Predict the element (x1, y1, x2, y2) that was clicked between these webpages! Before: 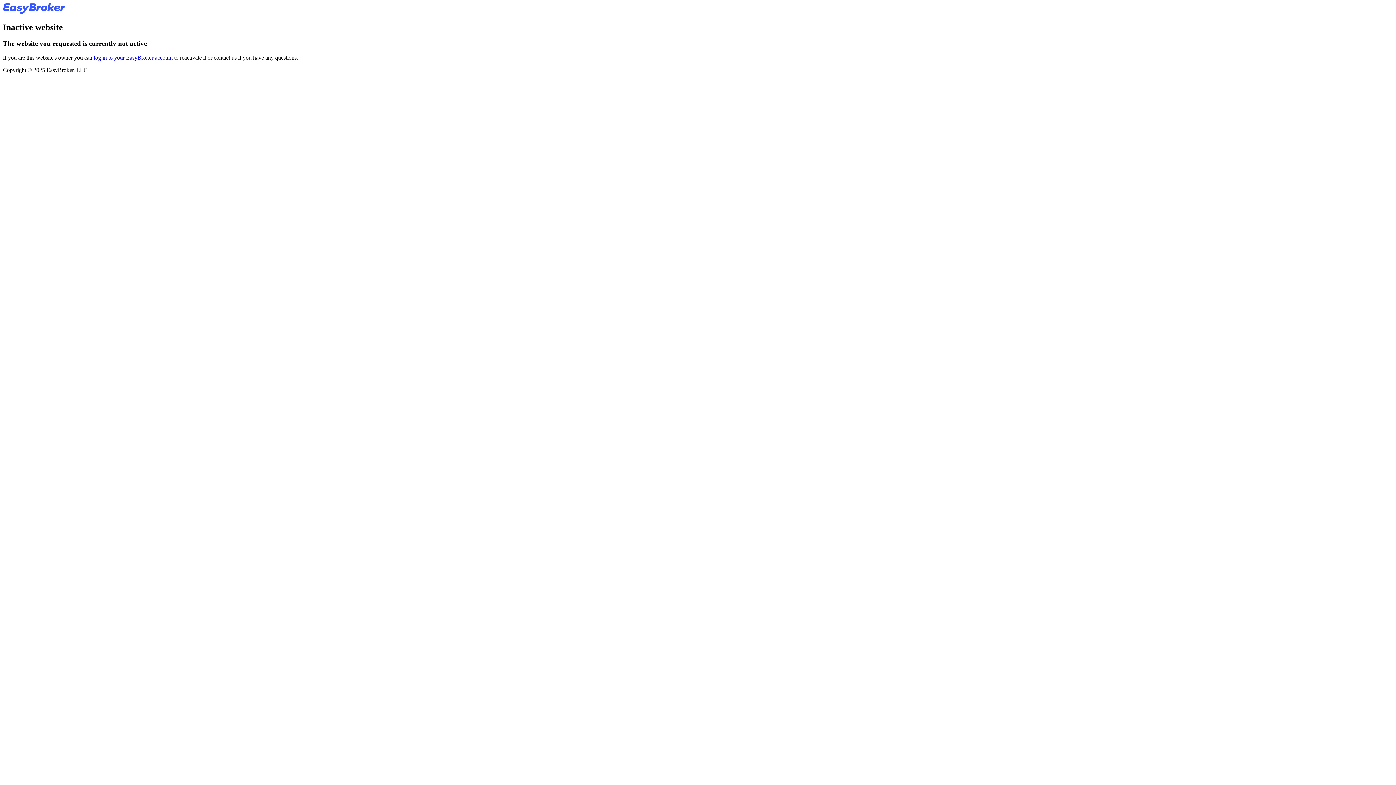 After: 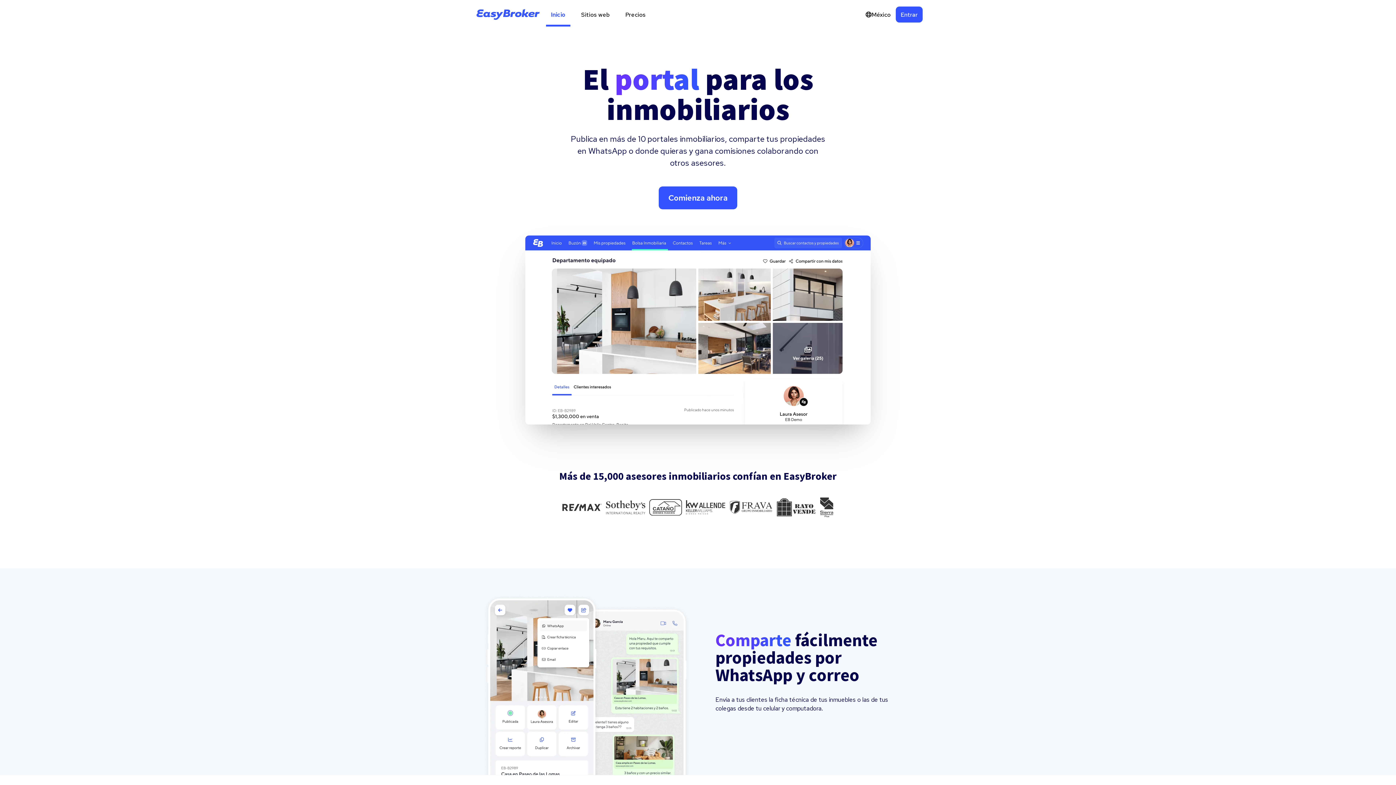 Action: bbox: (2, 8, 65, 14)